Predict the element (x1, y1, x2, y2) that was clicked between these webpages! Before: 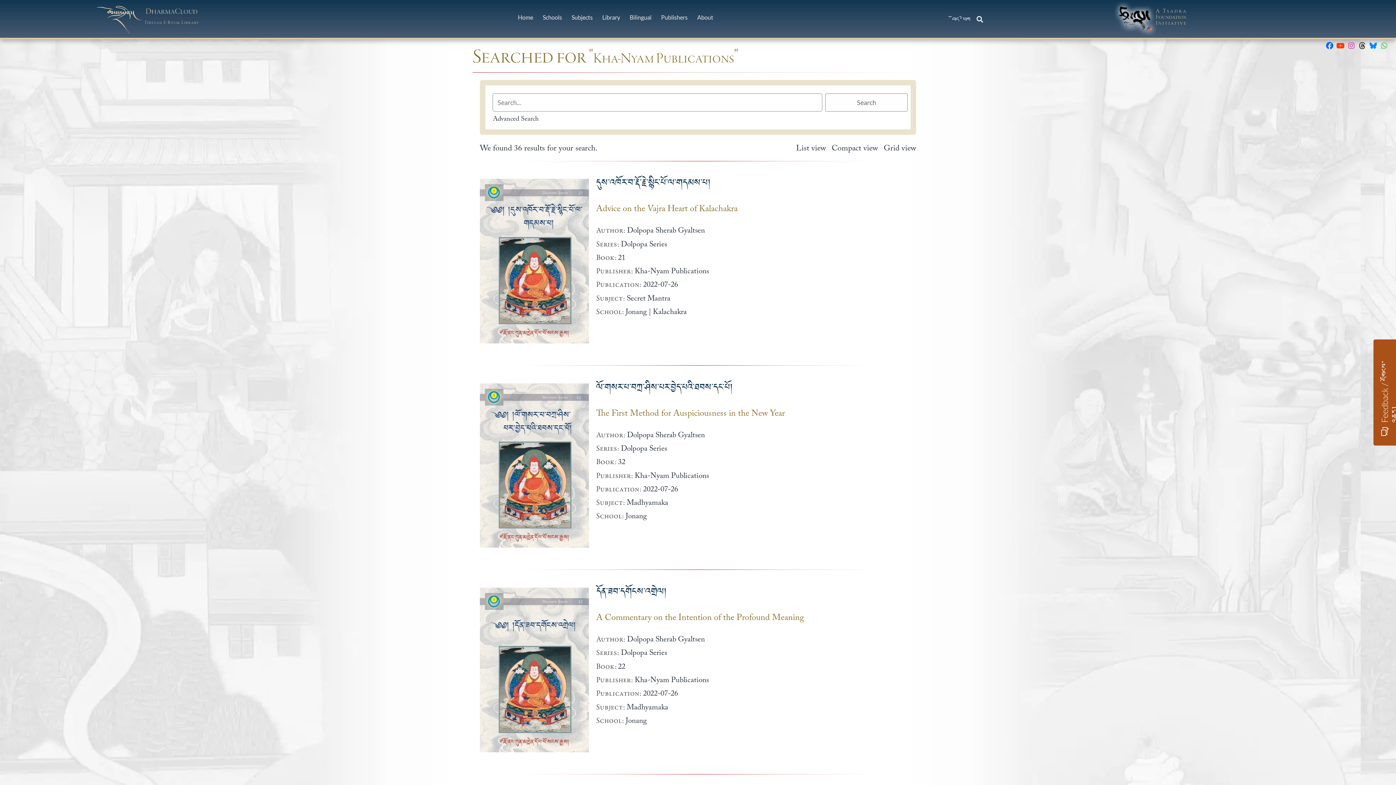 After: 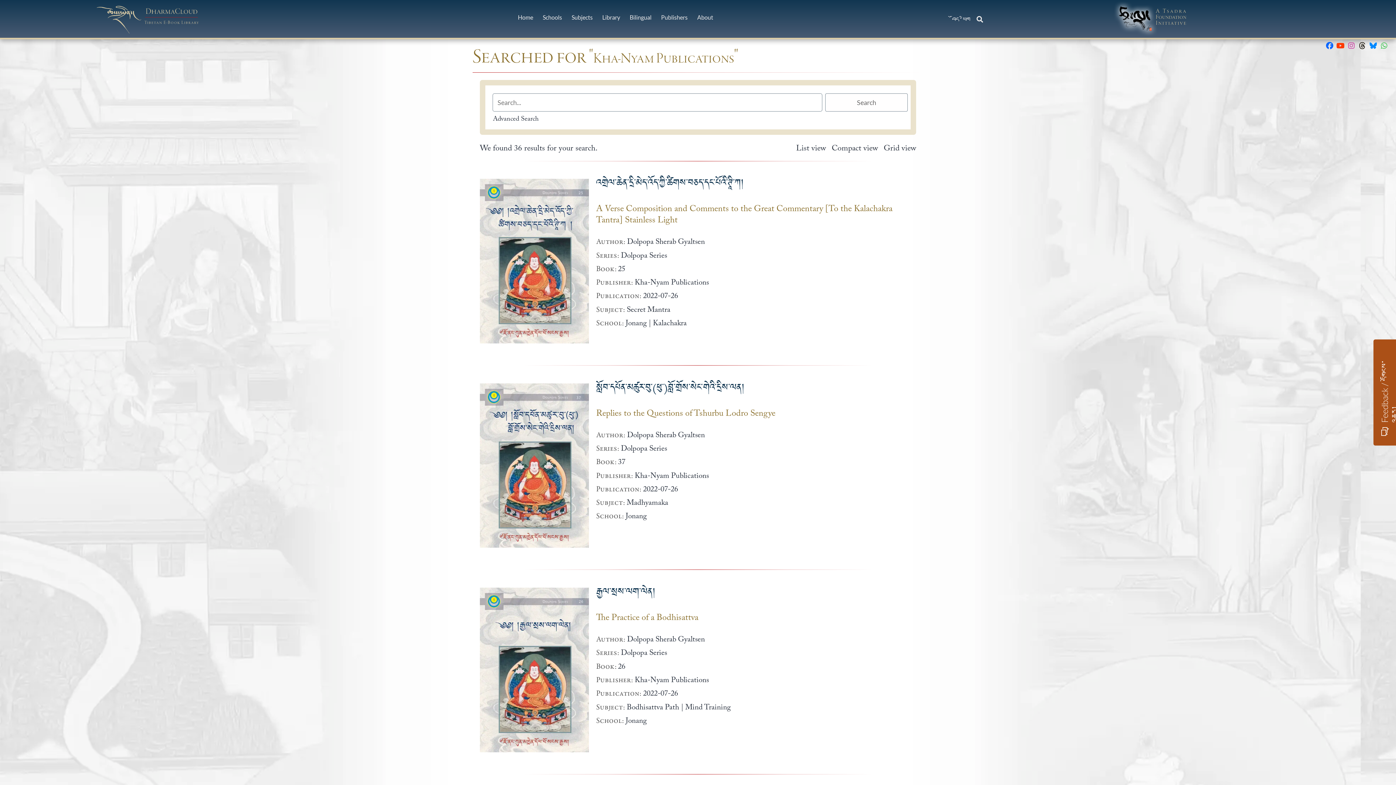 Action: label: List view bbox: (792, 144, 826, 152)